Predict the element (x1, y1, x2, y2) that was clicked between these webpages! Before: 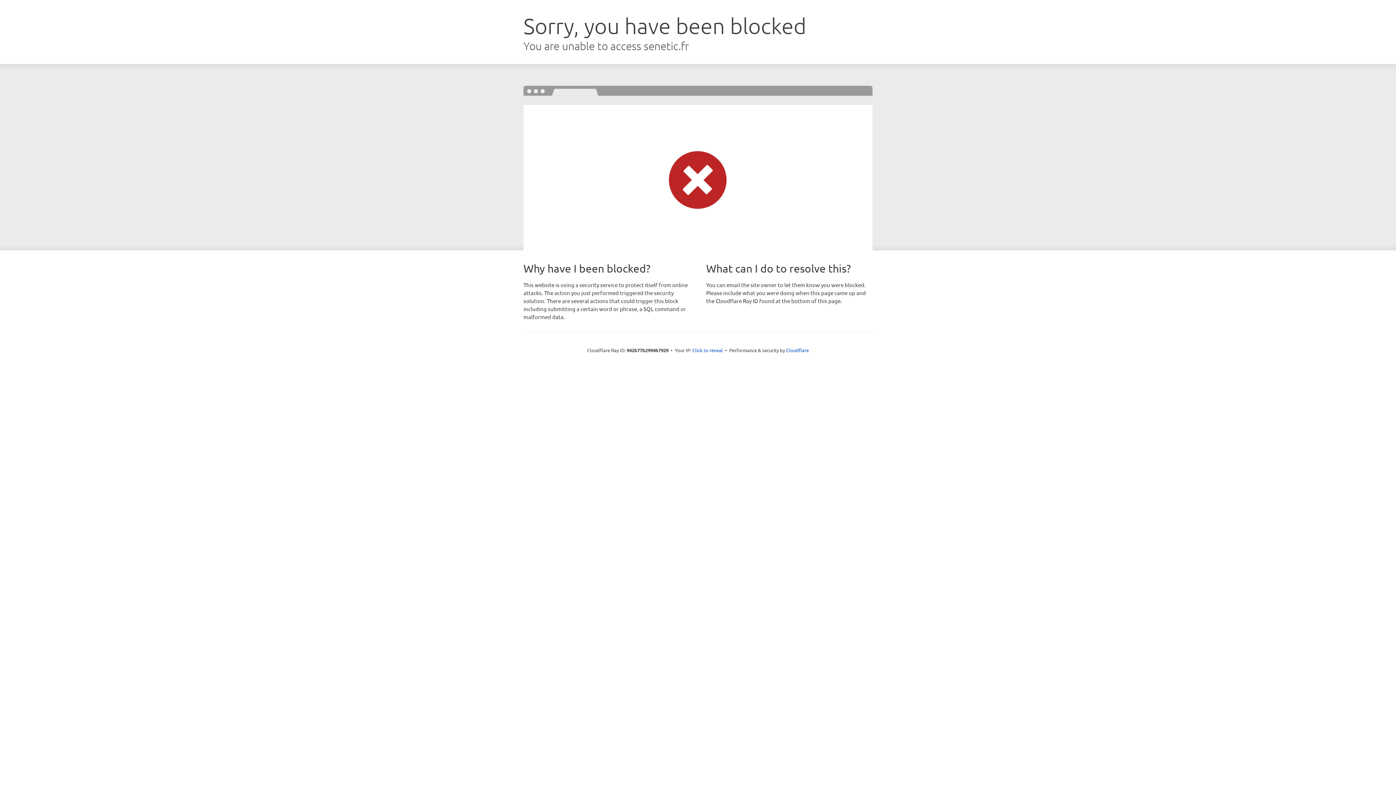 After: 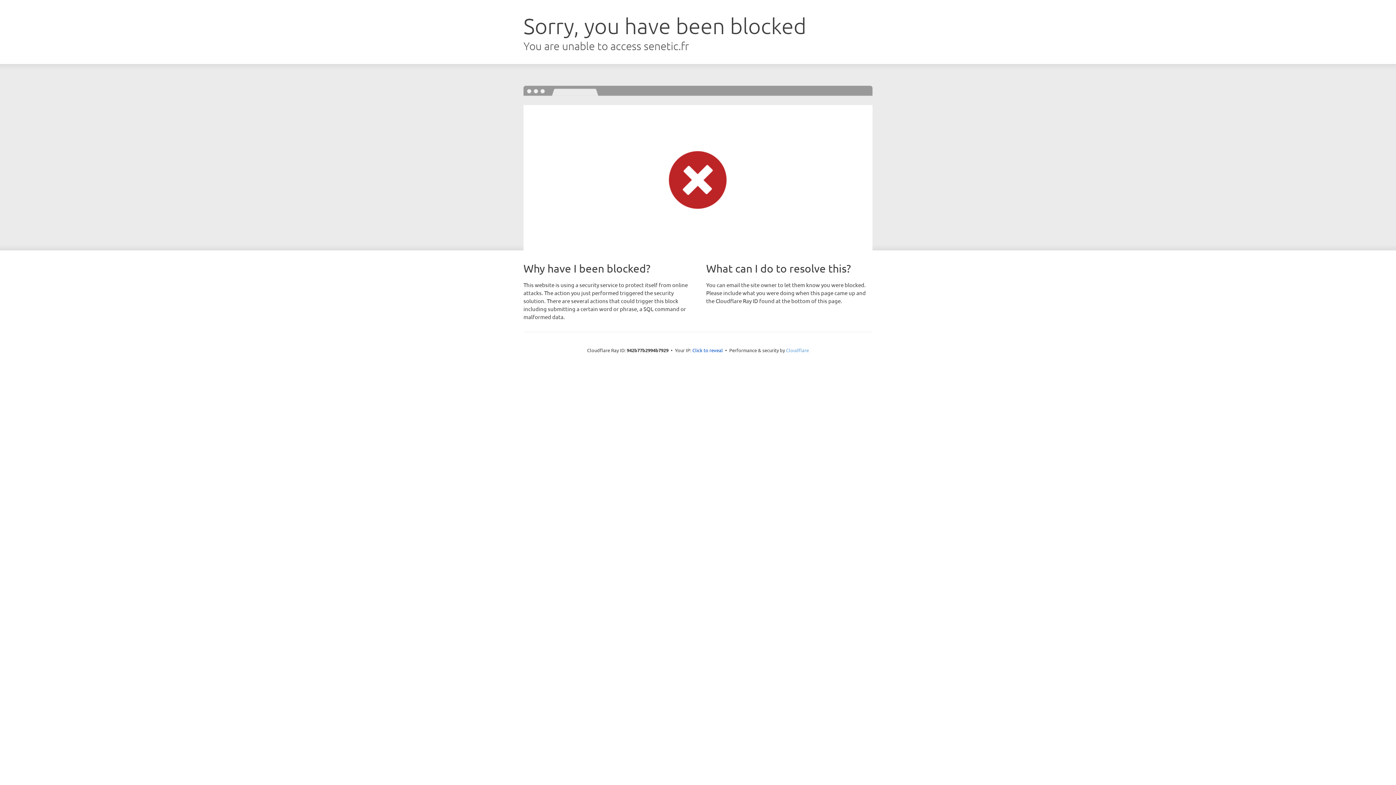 Action: bbox: (786, 347, 809, 353) label: Cloudflare